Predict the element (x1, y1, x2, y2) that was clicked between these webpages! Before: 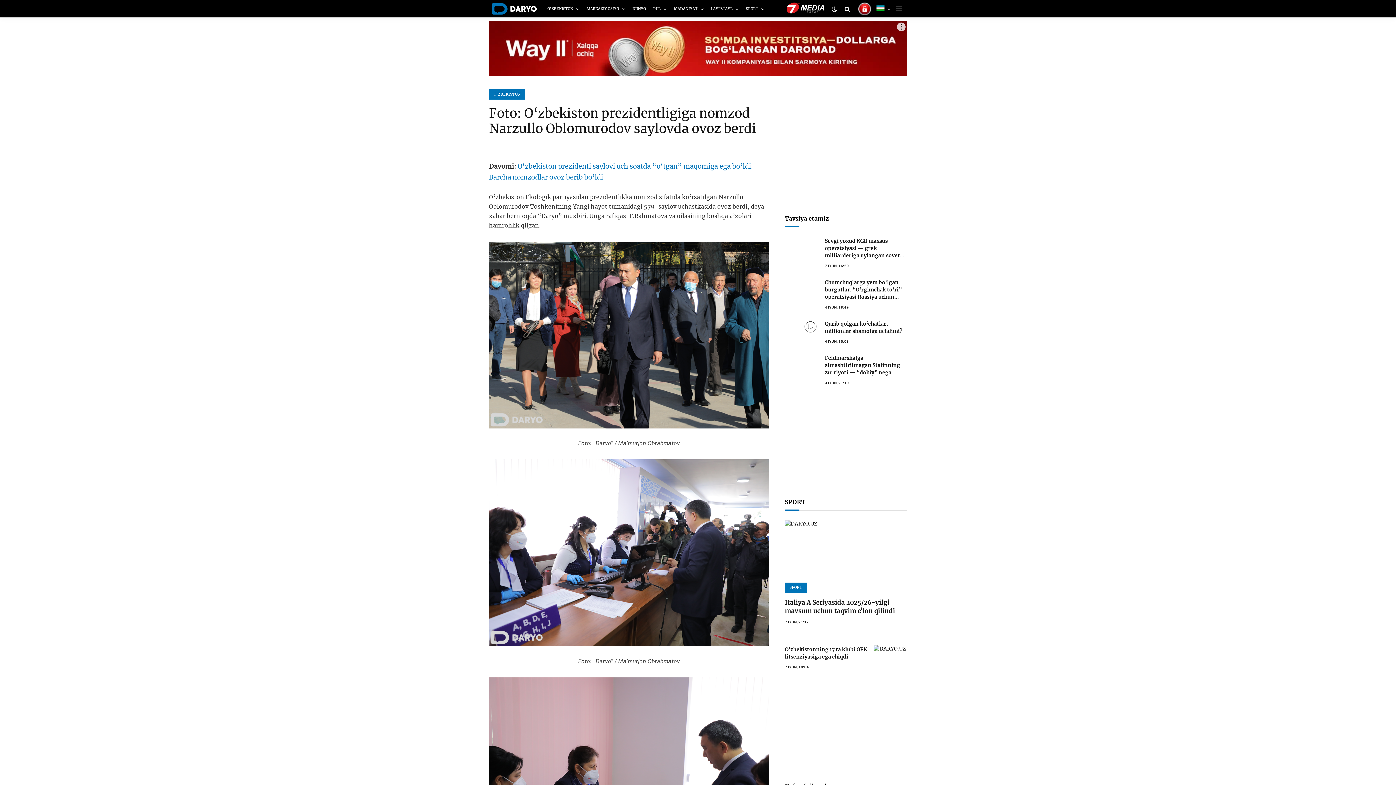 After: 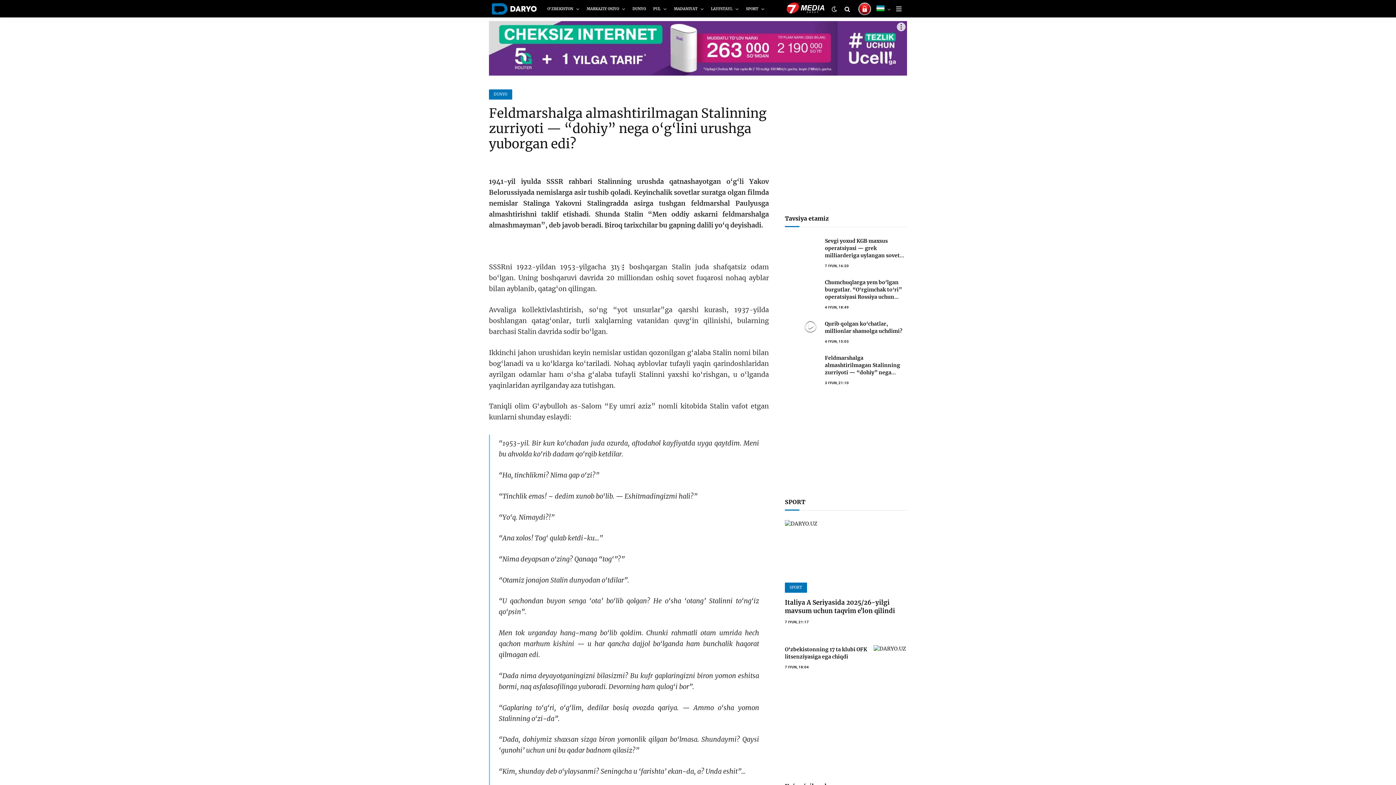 Action: bbox: (825, 354, 907, 376) label: Feldmarshalga almashtirilmagan Stalinning zurriyoti — “dohiy” nega o‘g‘lini urushga yuborgan edi?